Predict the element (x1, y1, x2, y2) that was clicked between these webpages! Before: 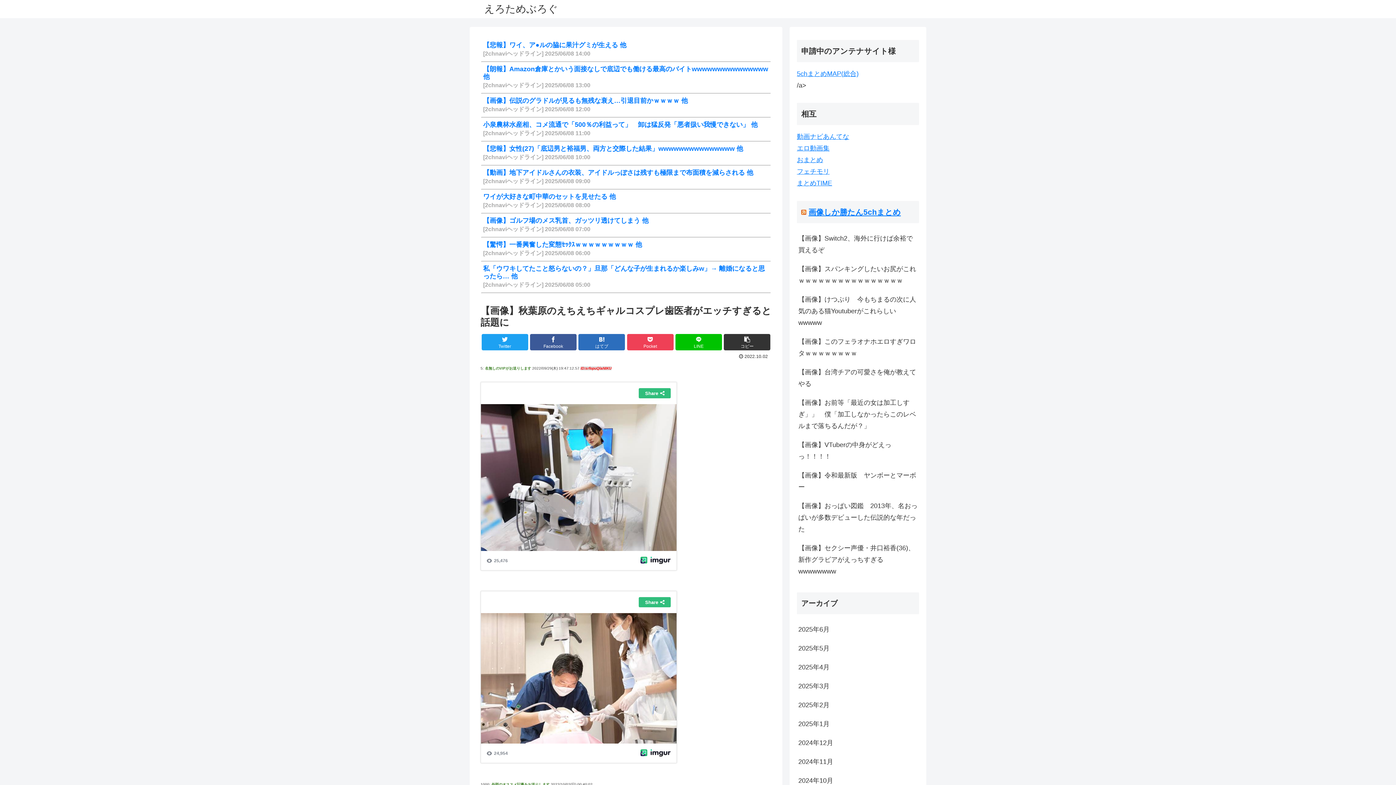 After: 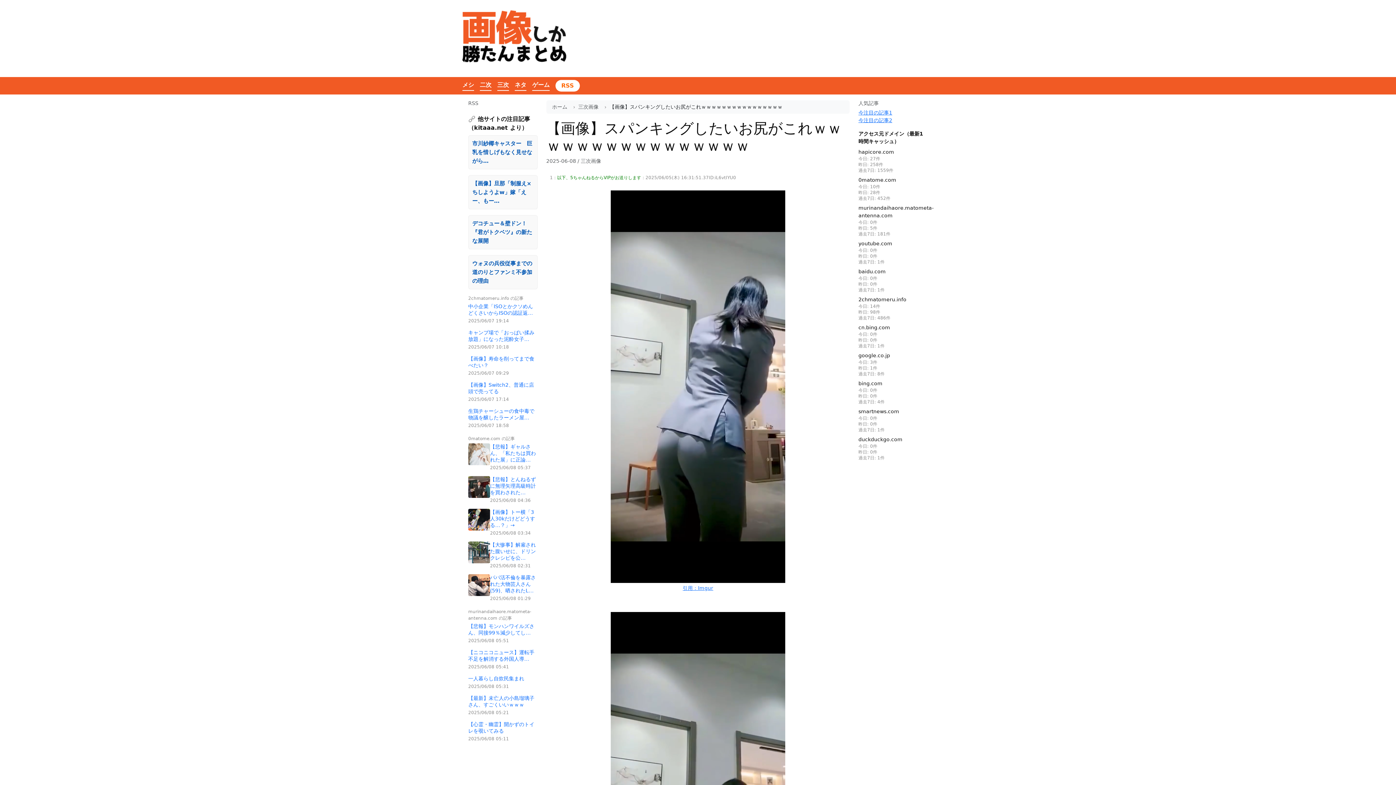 Action: bbox: (797, 259, 919, 290) label: 【画像】スパンキングしたいお尻がこれｗｗｗｗｗｗｗｗｗｗｗｗｗｗｗｗ